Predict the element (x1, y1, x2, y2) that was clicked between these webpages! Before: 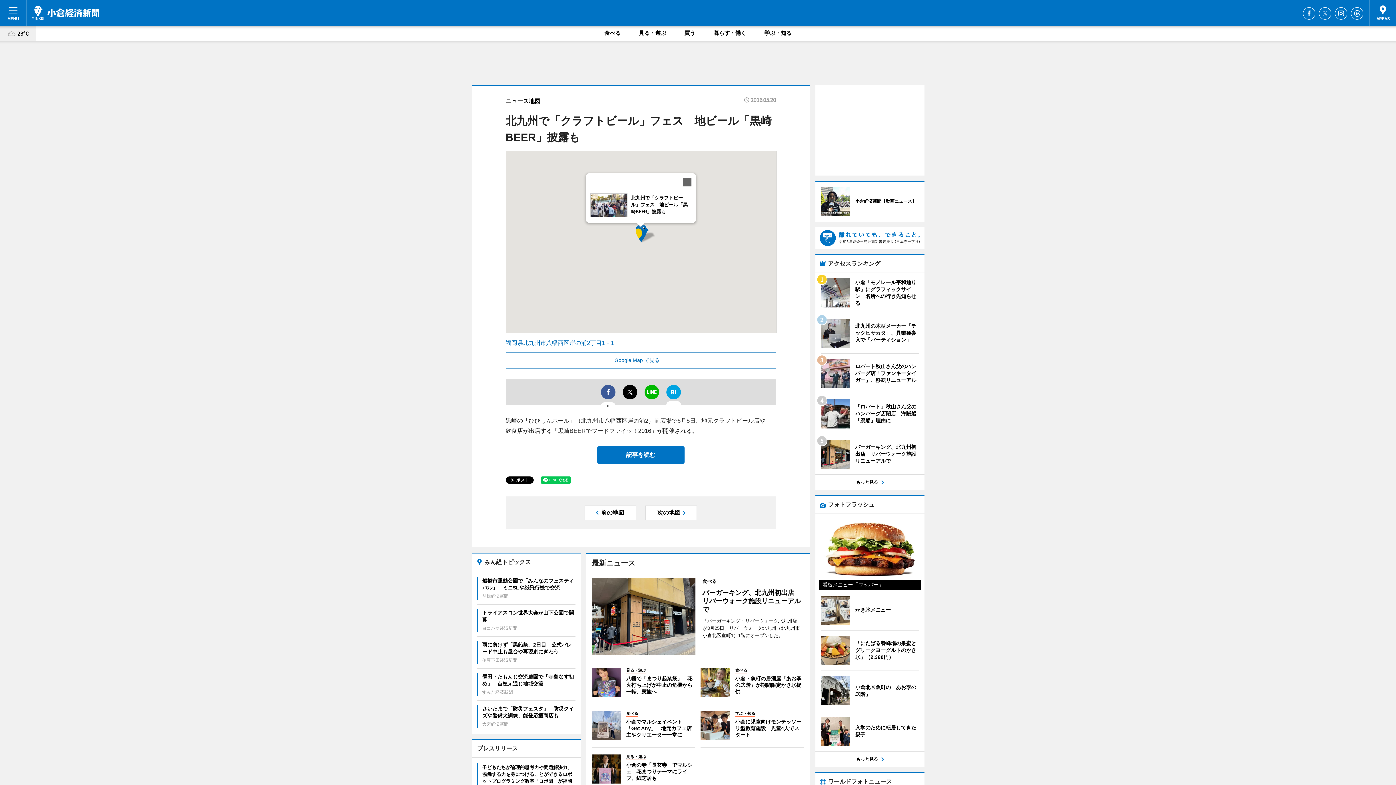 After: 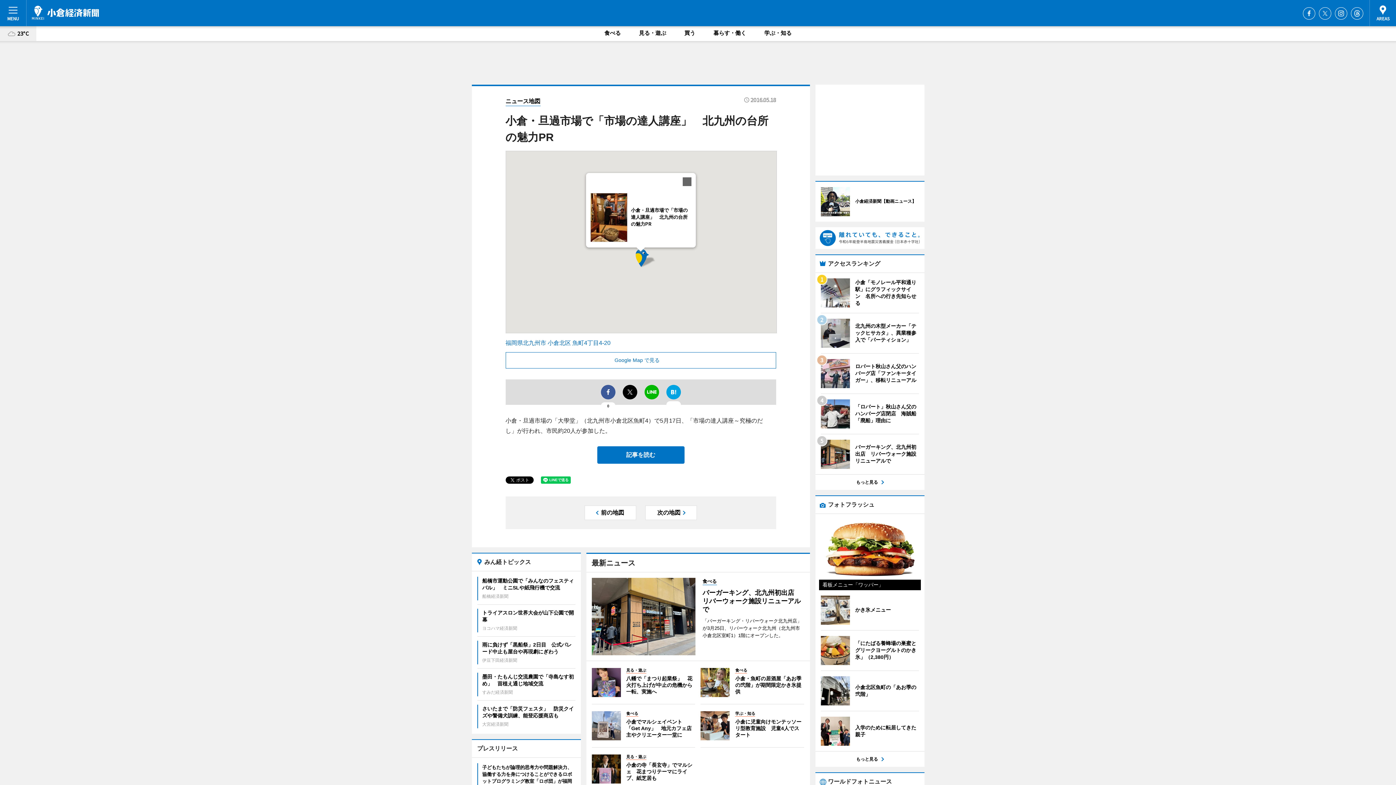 Action: bbox: (584, 505, 636, 520) label: 前の地図